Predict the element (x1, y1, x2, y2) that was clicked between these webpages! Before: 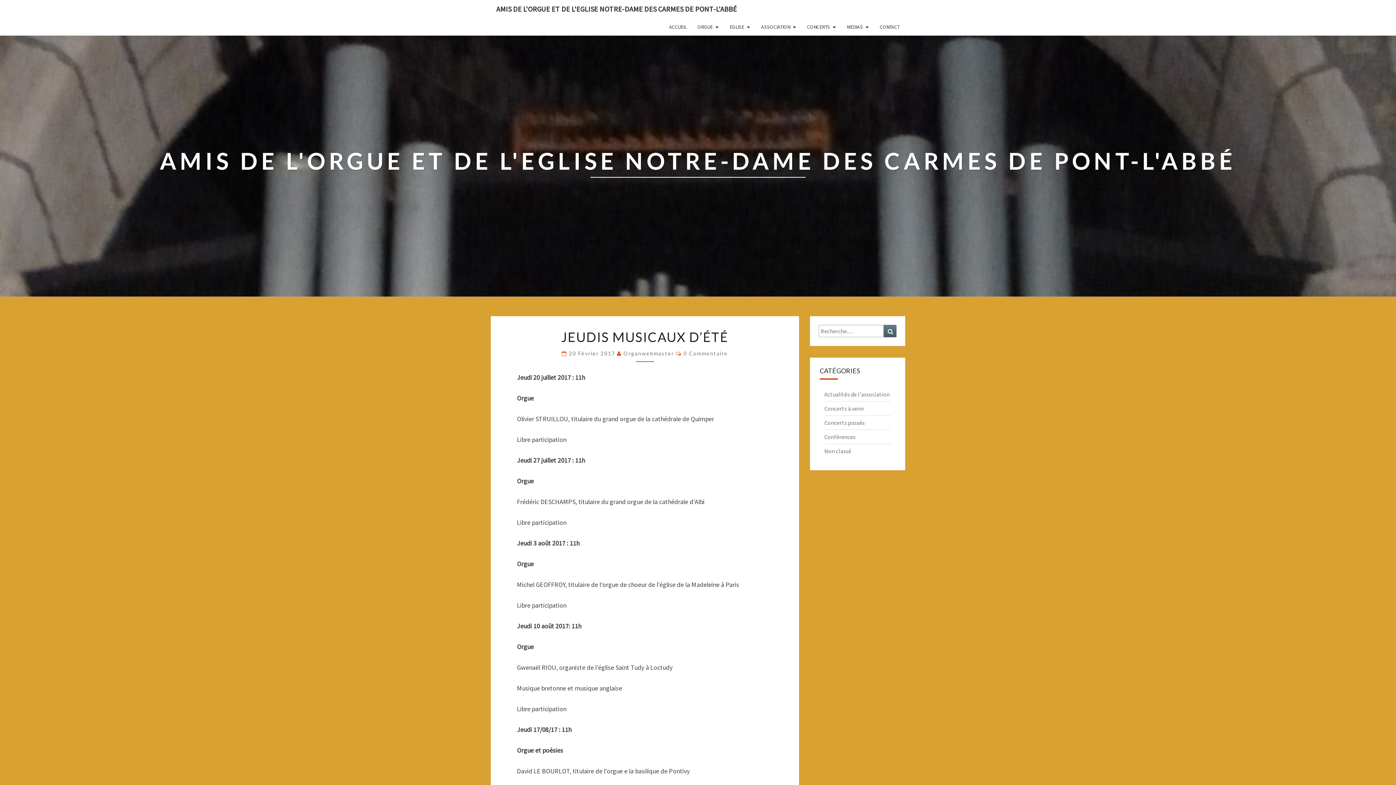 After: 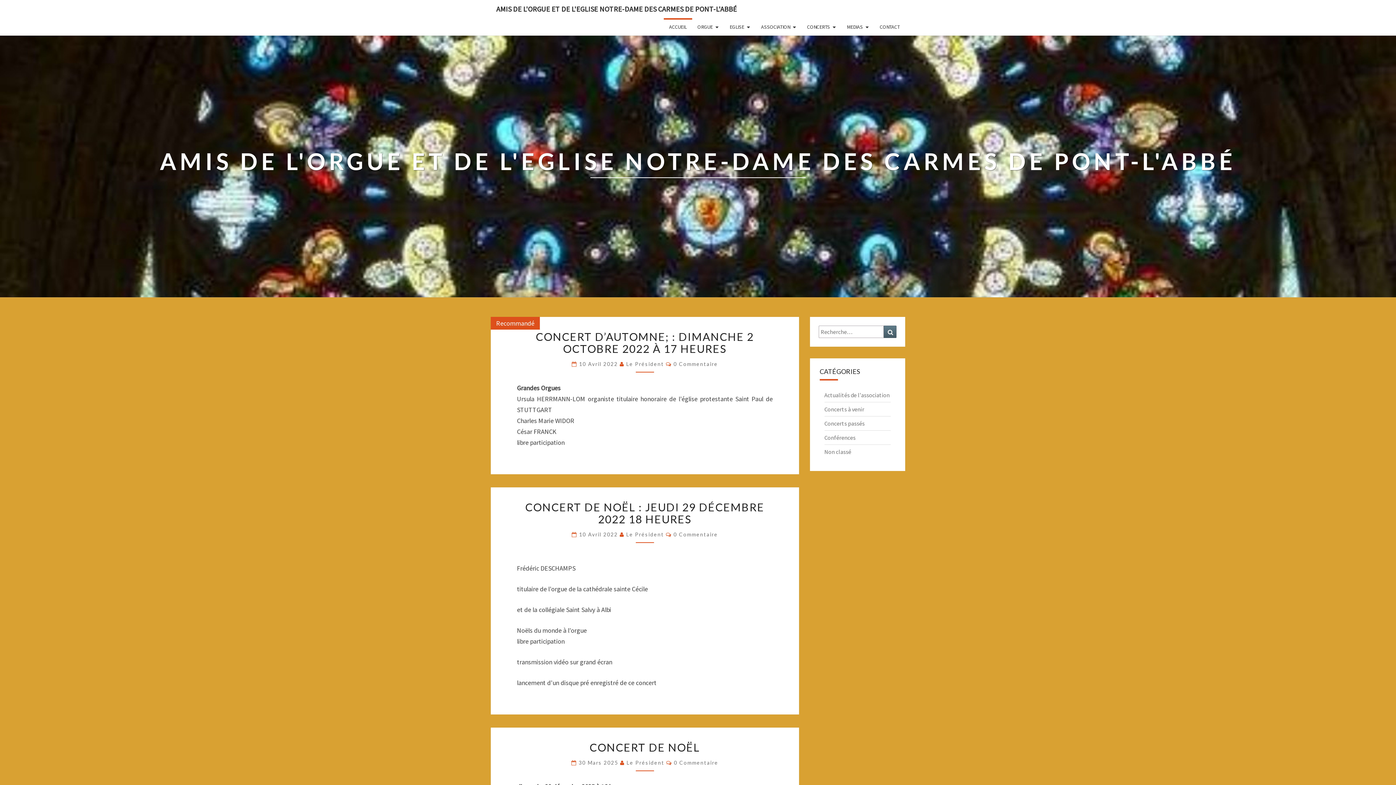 Action: label: AMIS DE L'ORGUE ET DE L'EGLISE NOTRE-DAME DES CARMES DE PONT-L'ABBÉ bbox: (490, 0, 742, 18)